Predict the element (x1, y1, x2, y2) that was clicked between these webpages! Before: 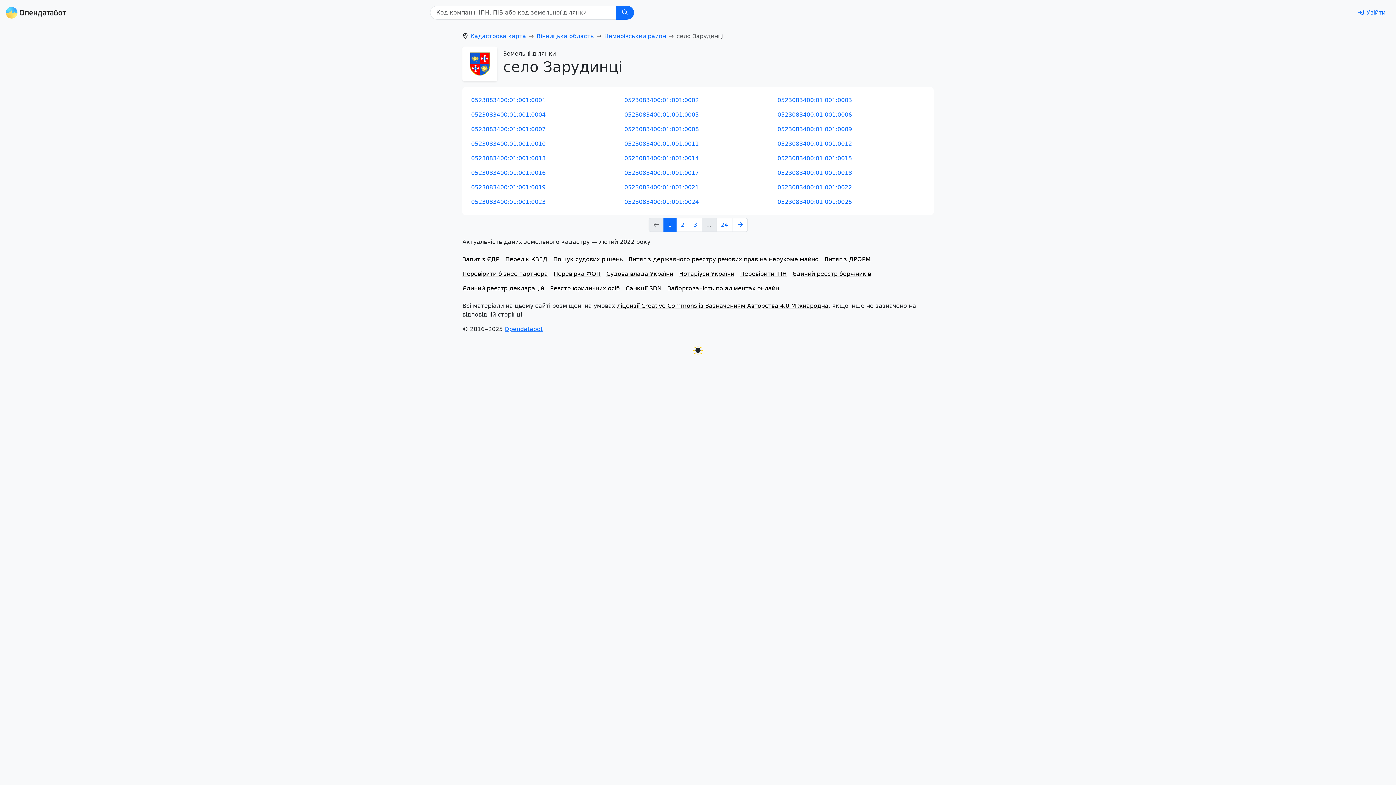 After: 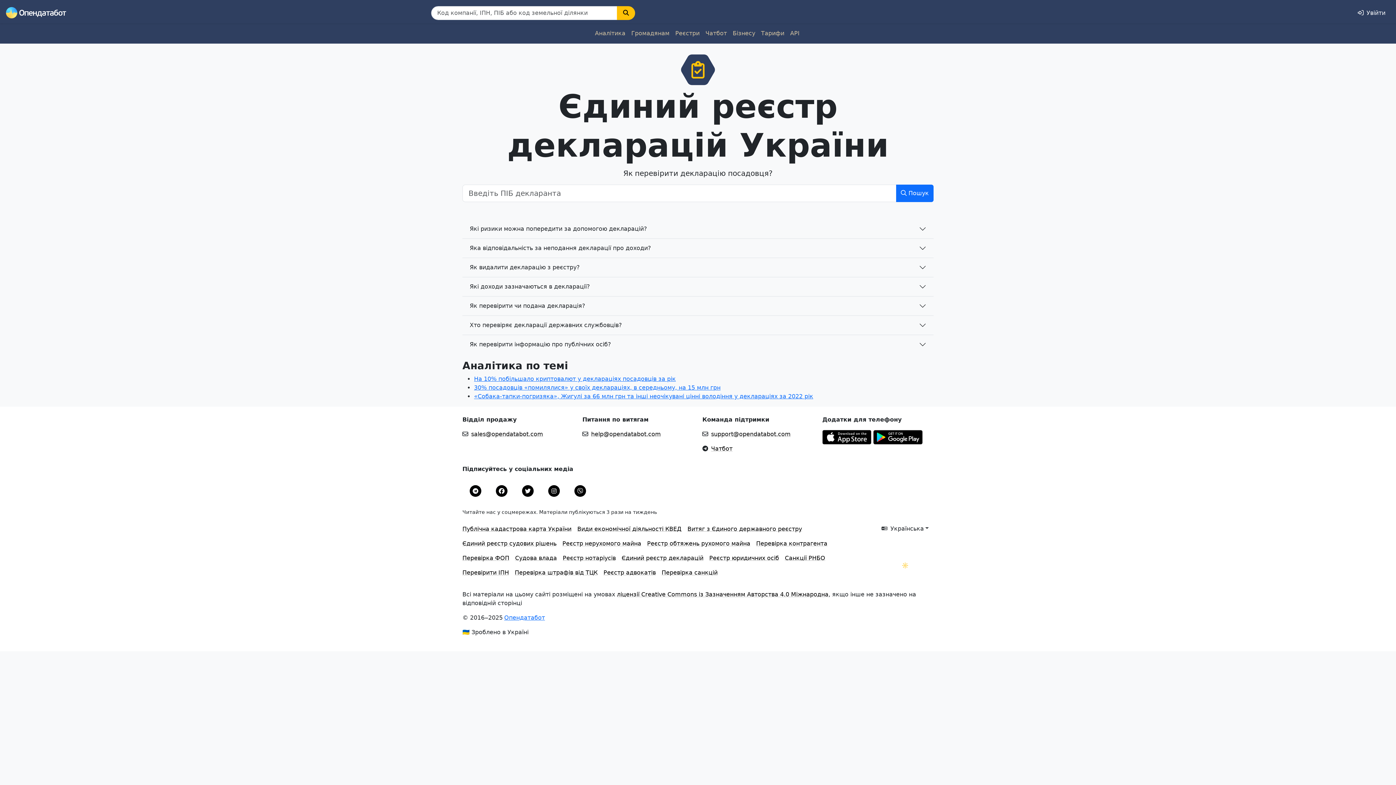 Action: bbox: (462, 281, 544, 295) label: Єдиний реєстр декларацій